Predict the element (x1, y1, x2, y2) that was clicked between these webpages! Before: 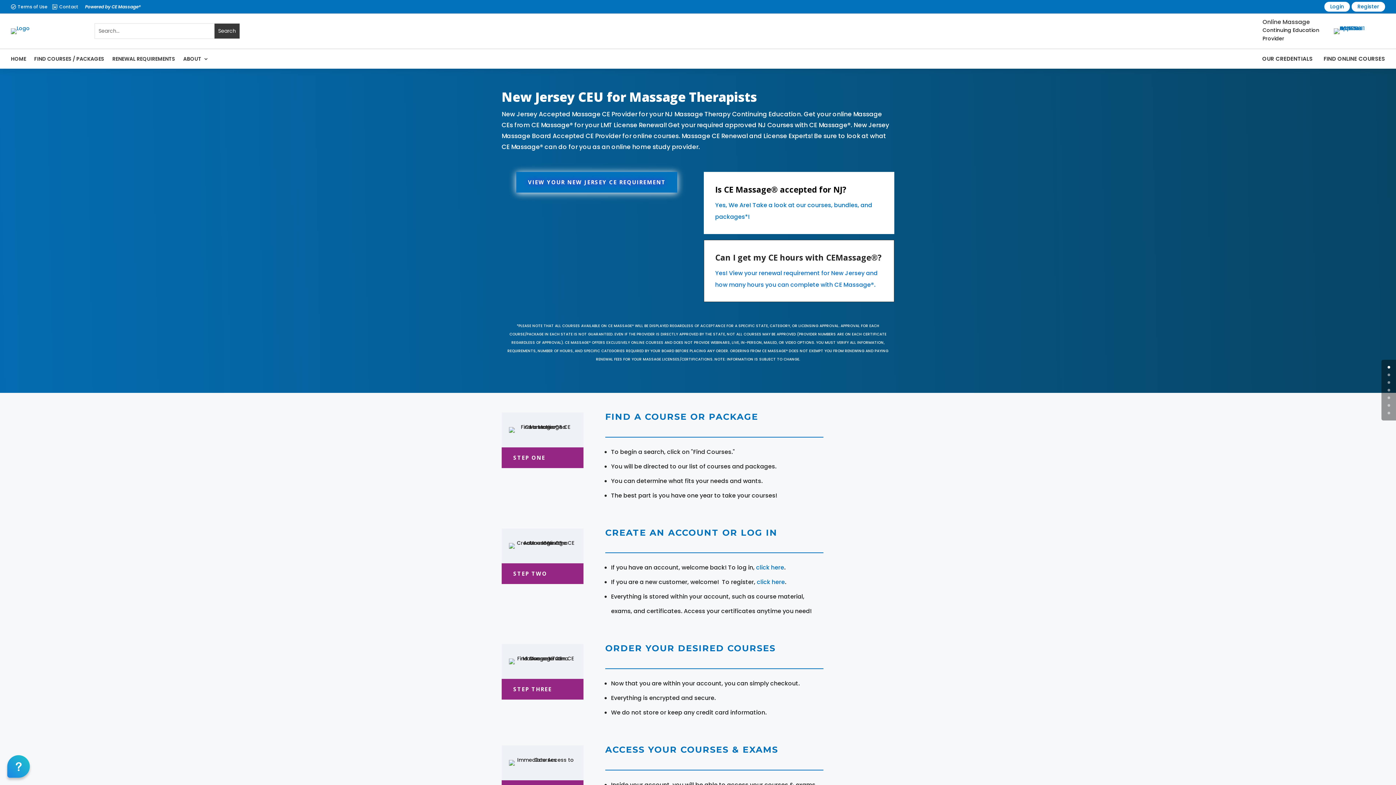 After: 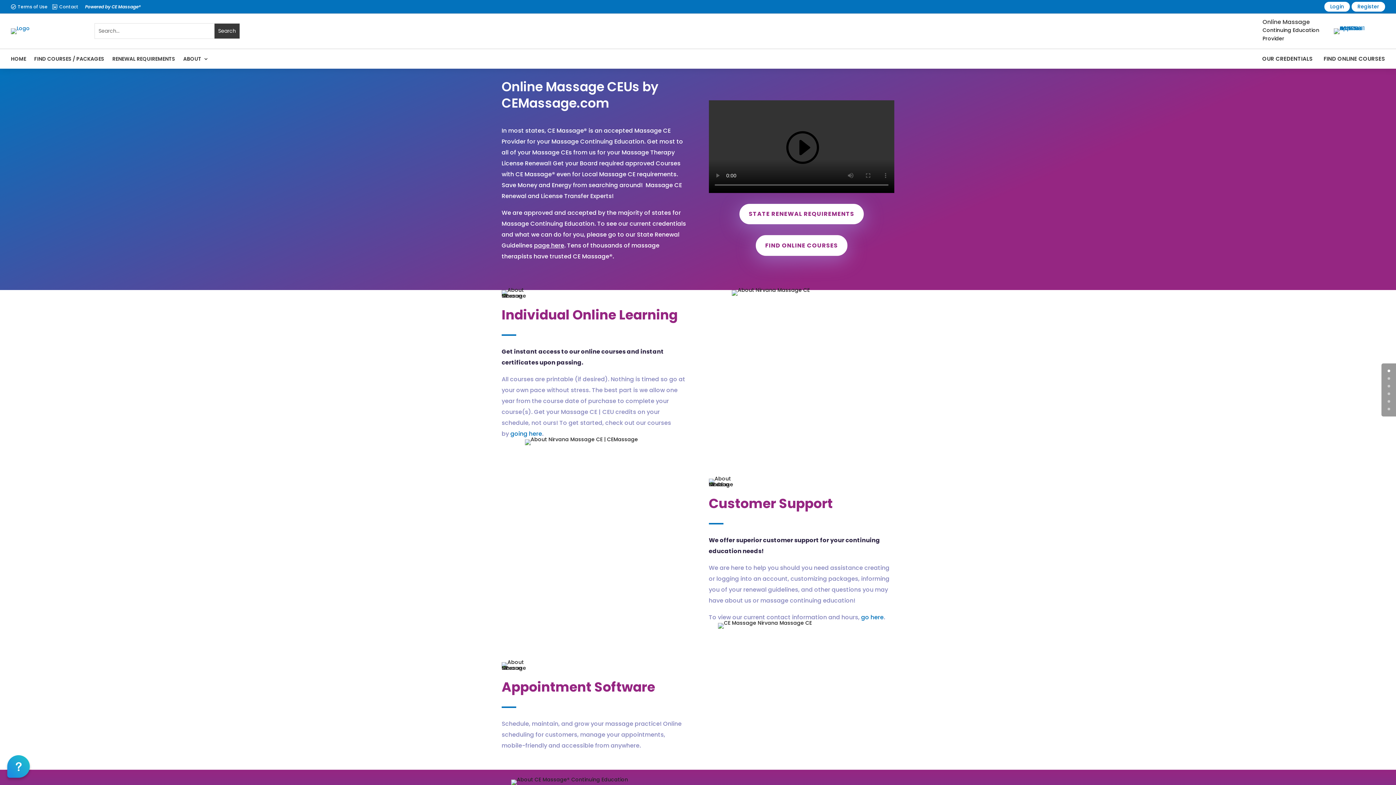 Action: label: ABOUT bbox: (183, 49, 208, 68)